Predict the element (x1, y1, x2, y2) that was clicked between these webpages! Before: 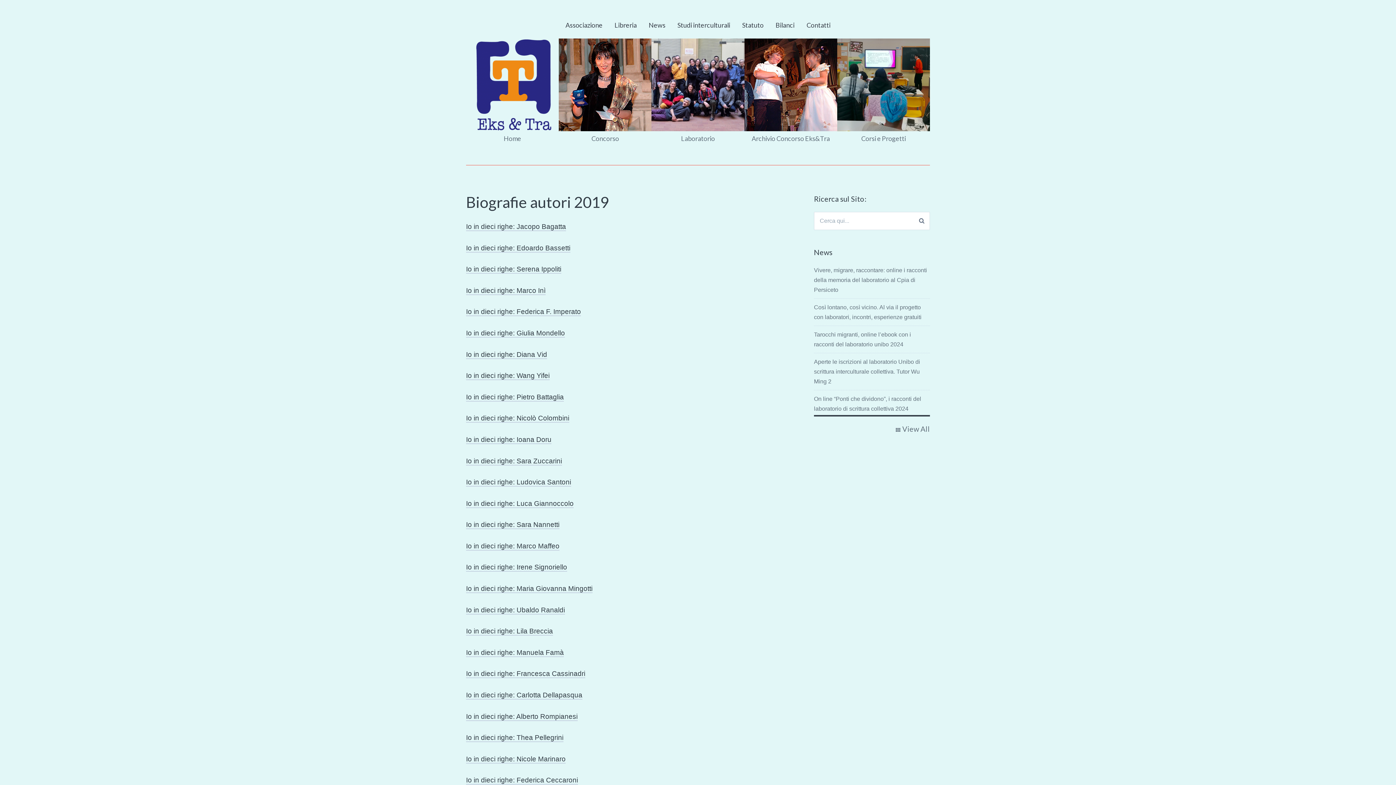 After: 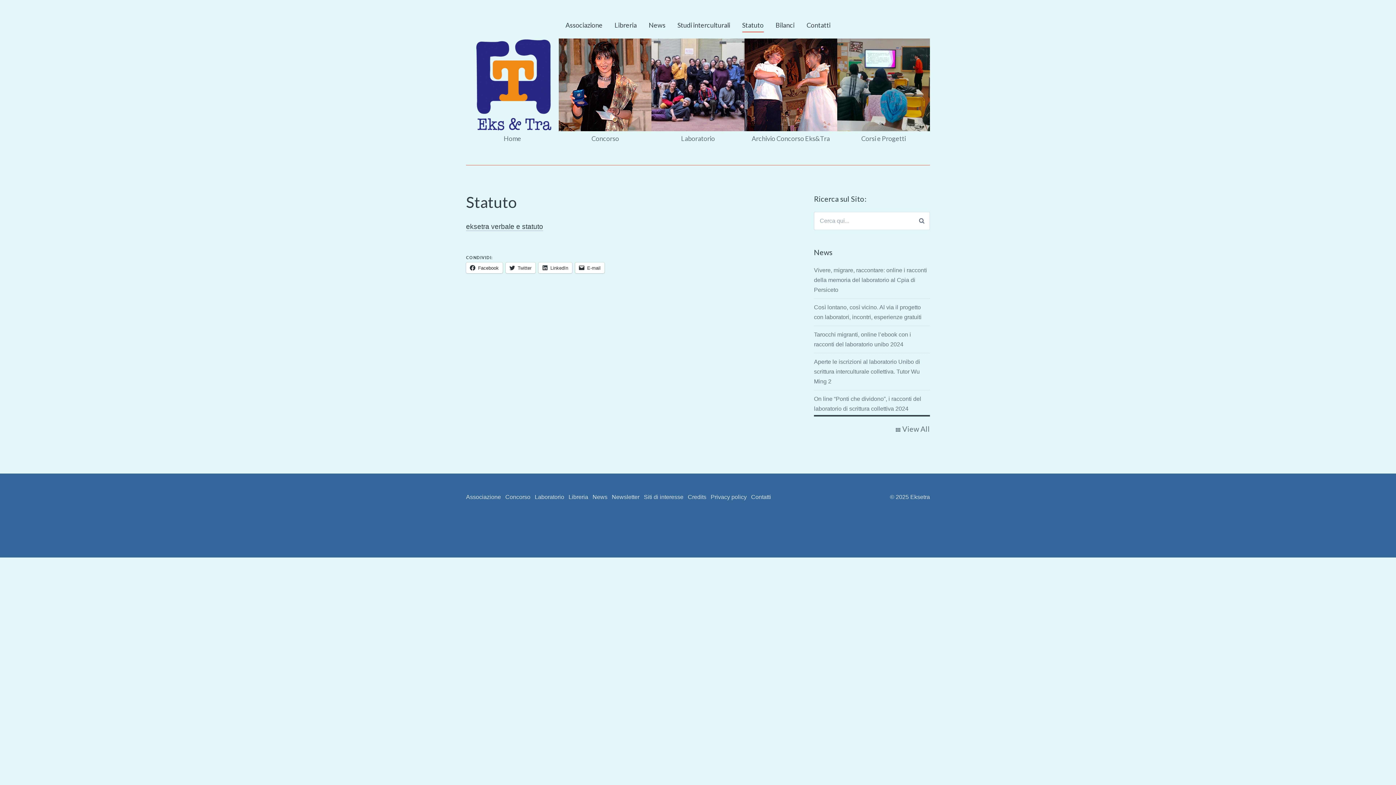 Action: bbox: (742, 18, 763, 32) label: Statuto